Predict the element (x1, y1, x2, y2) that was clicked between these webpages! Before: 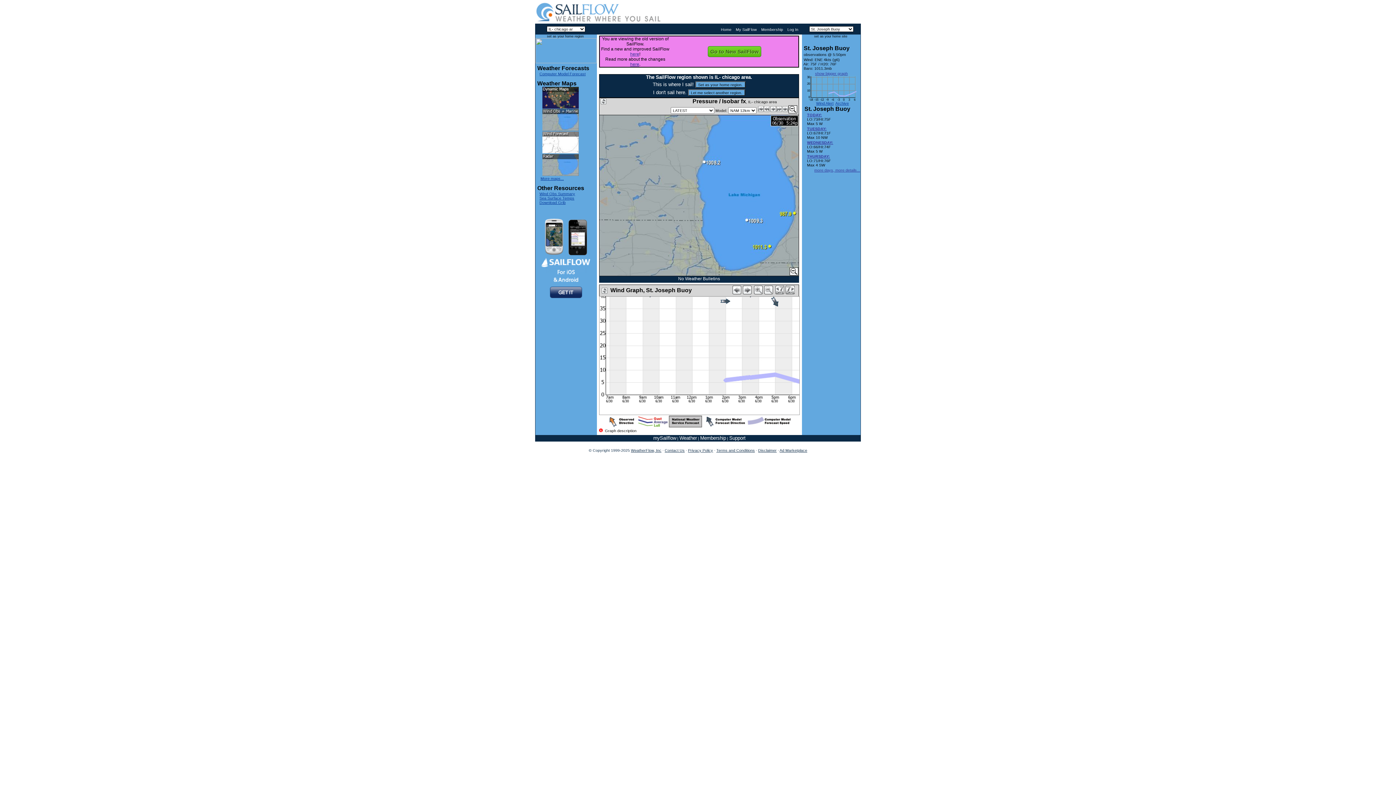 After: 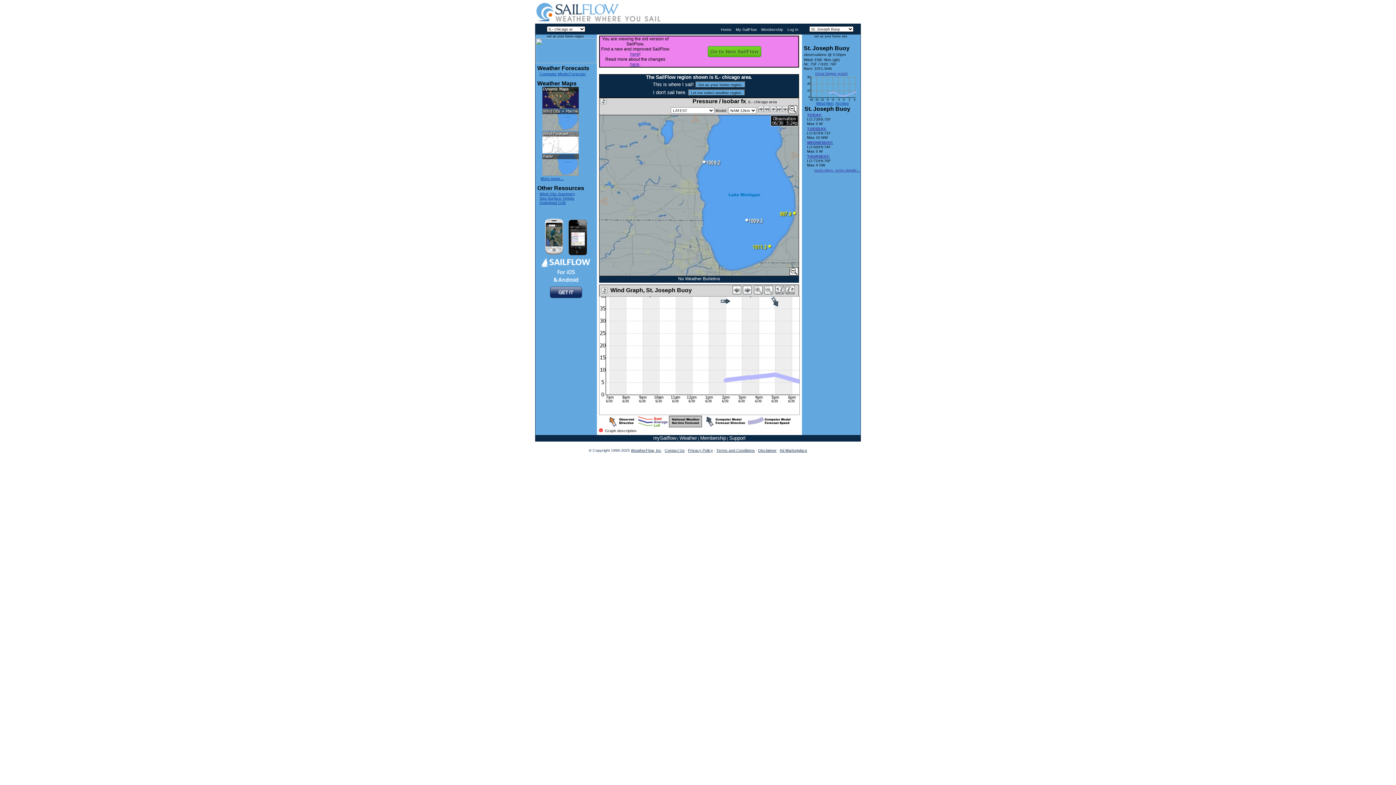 Action: bbox: (646, 287, 692, 293) label: St. Joseph Buoy